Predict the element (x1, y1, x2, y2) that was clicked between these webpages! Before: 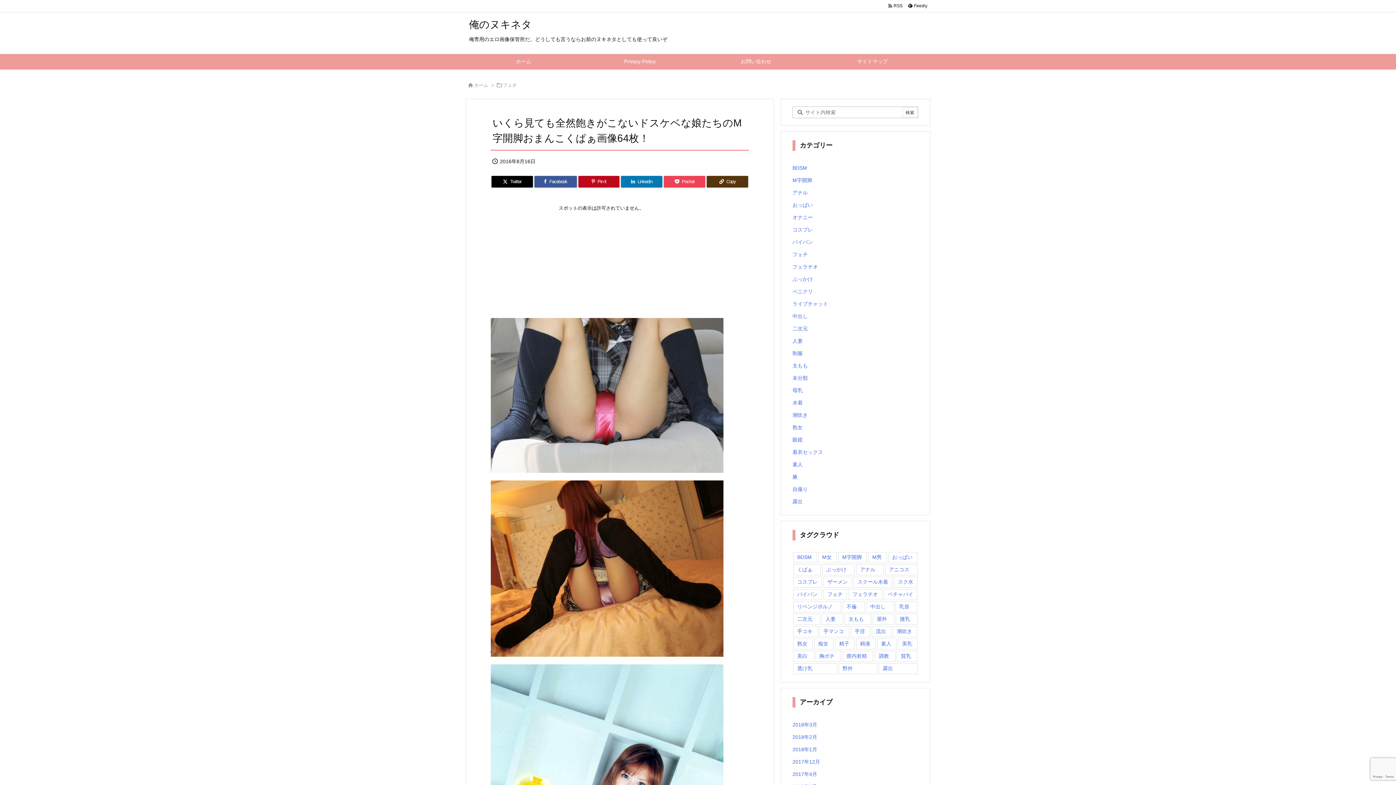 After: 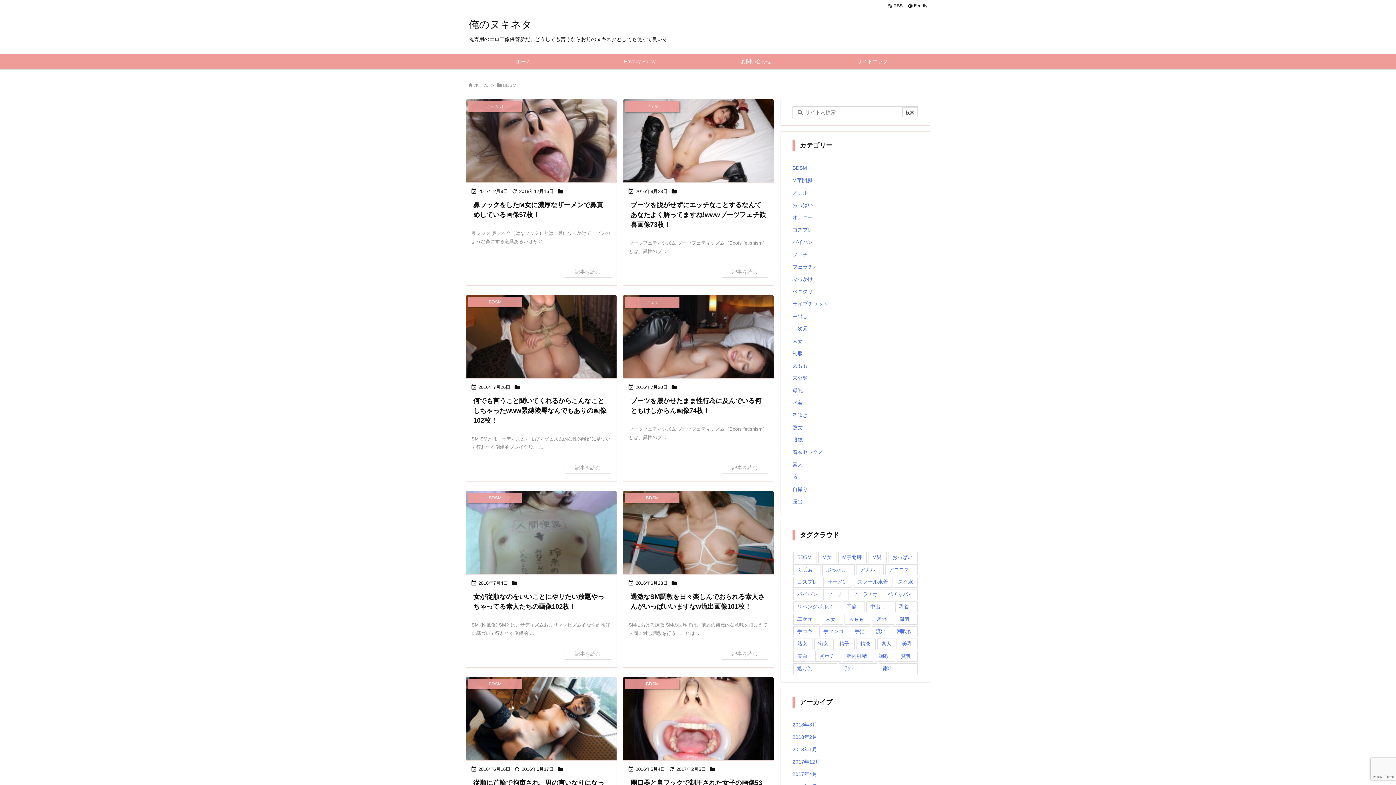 Action: bbox: (793, 552, 817, 563) label: BDSM (8個の項目)